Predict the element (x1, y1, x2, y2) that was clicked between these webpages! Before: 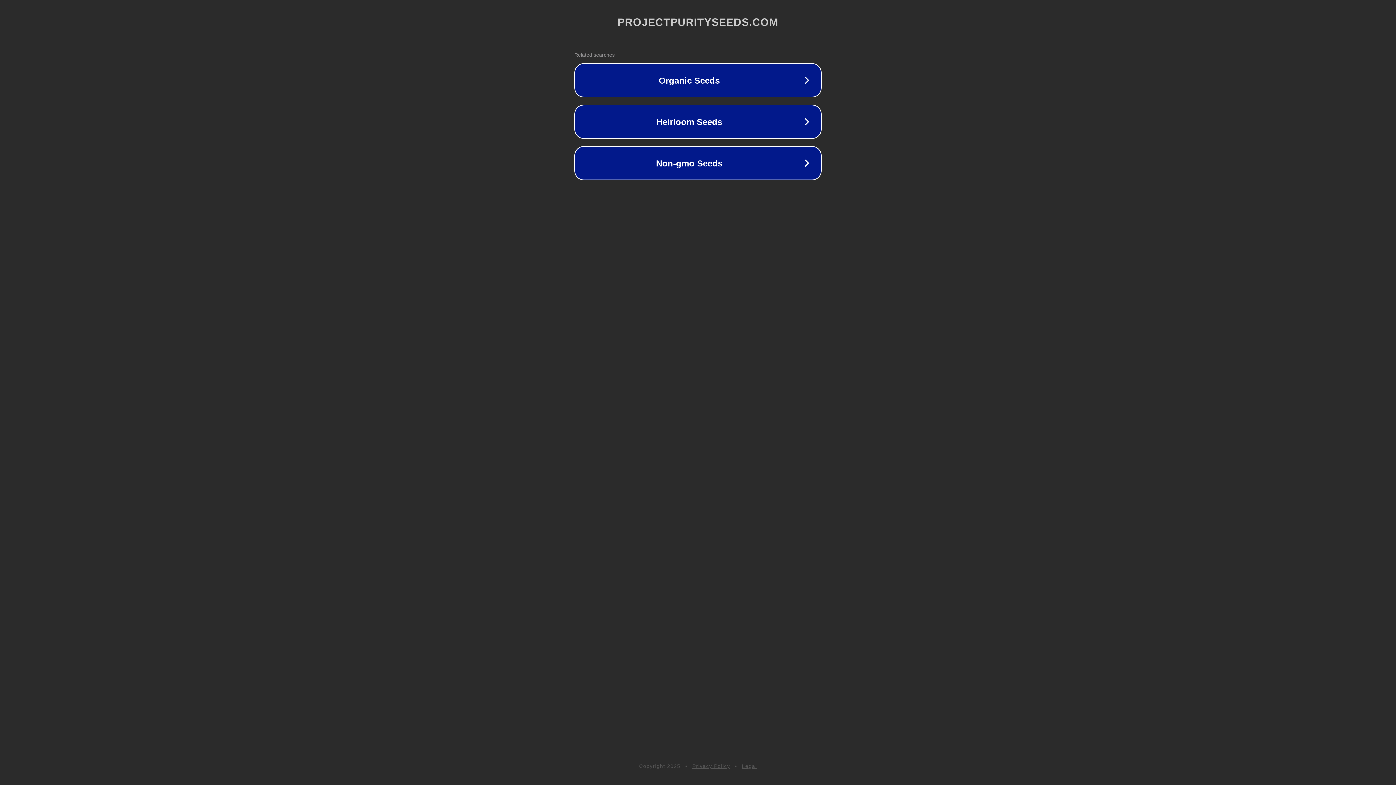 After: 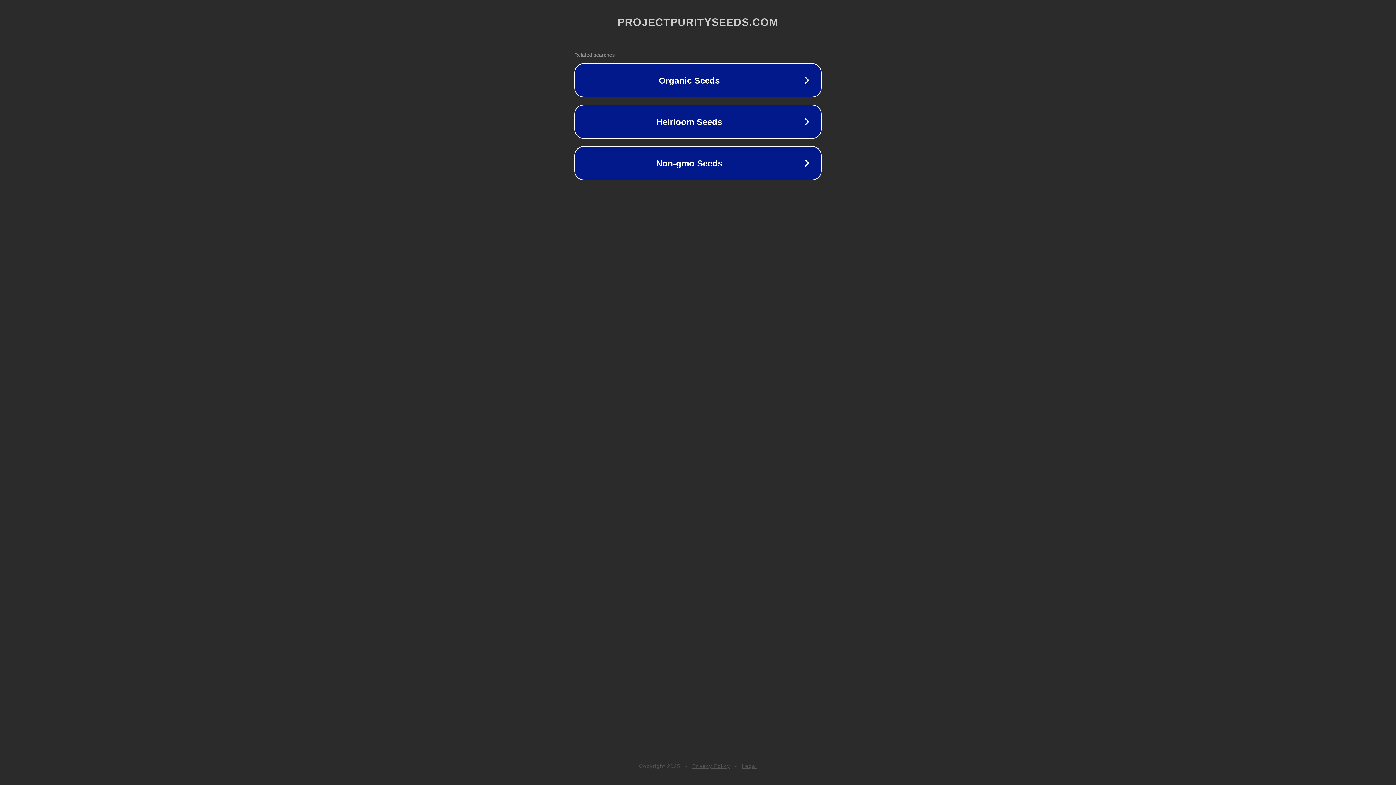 Action: label: Privacy Policy bbox: (692, 763, 730, 769)